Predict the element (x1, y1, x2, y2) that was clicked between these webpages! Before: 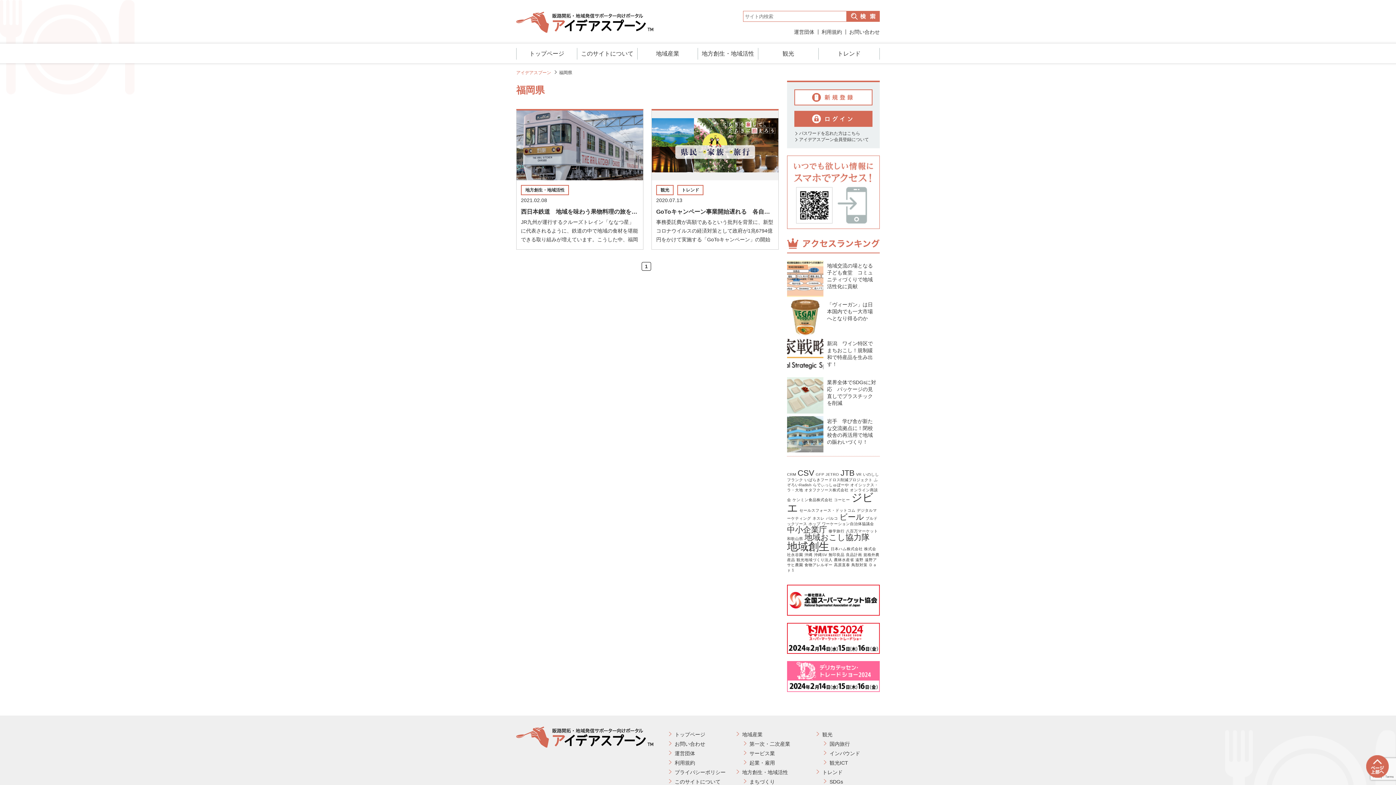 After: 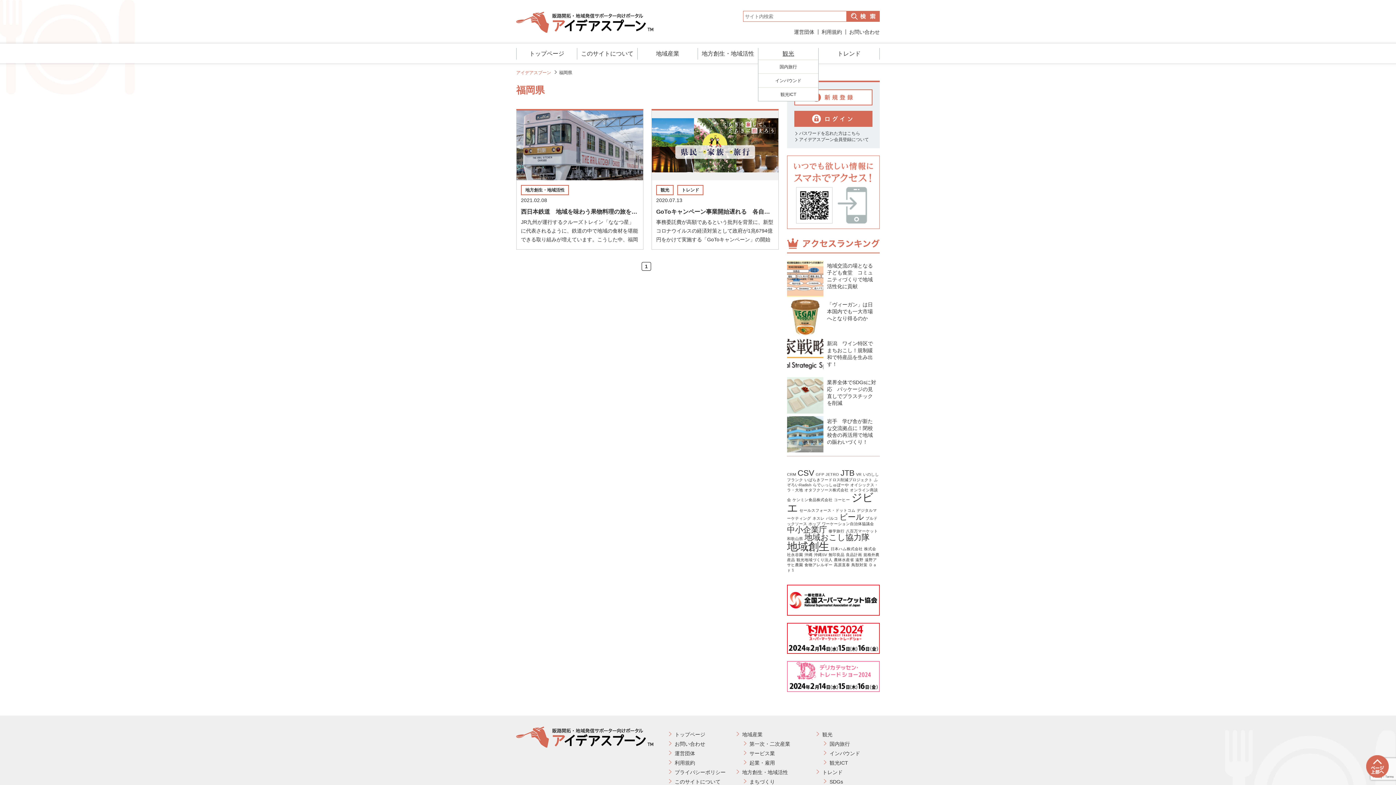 Action: label: 観光 bbox: (758, 48, 818, 59)